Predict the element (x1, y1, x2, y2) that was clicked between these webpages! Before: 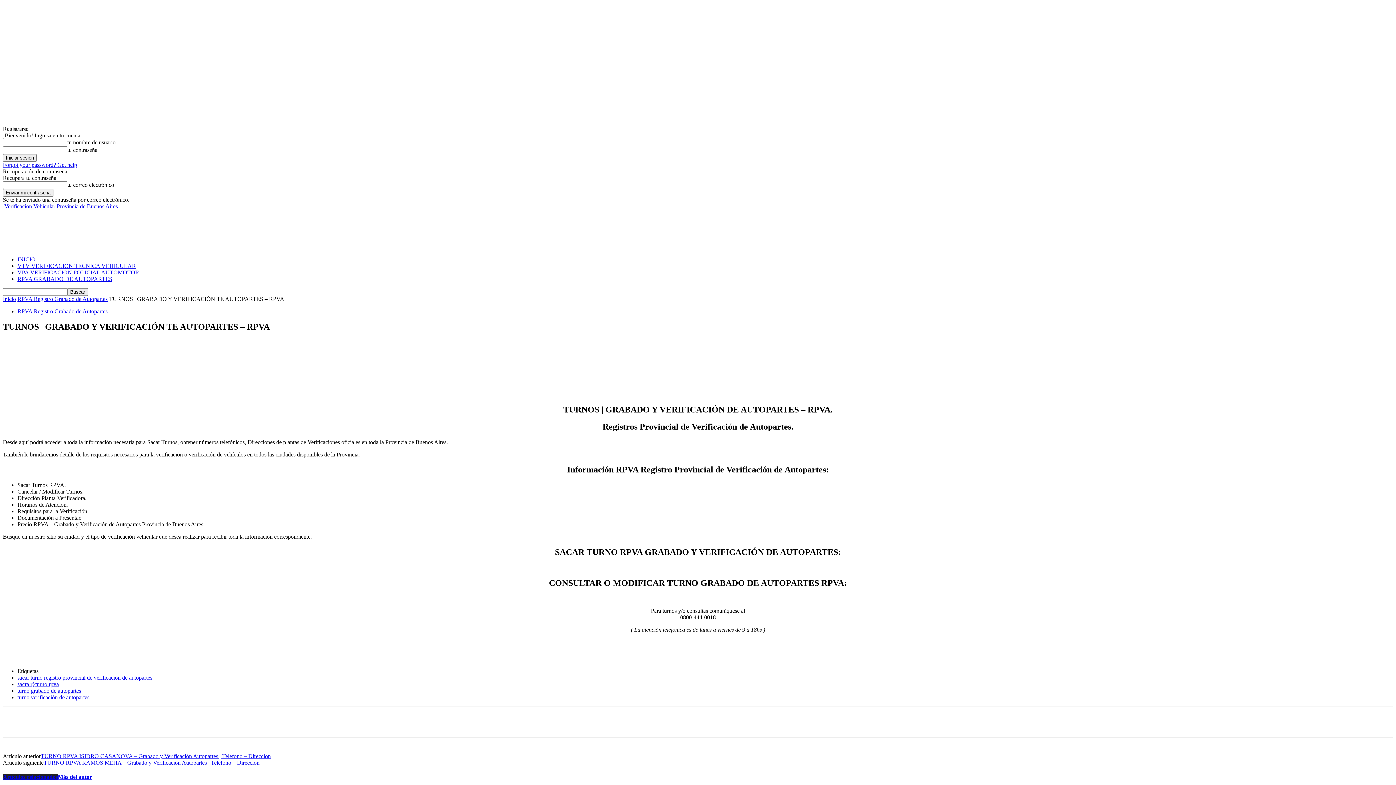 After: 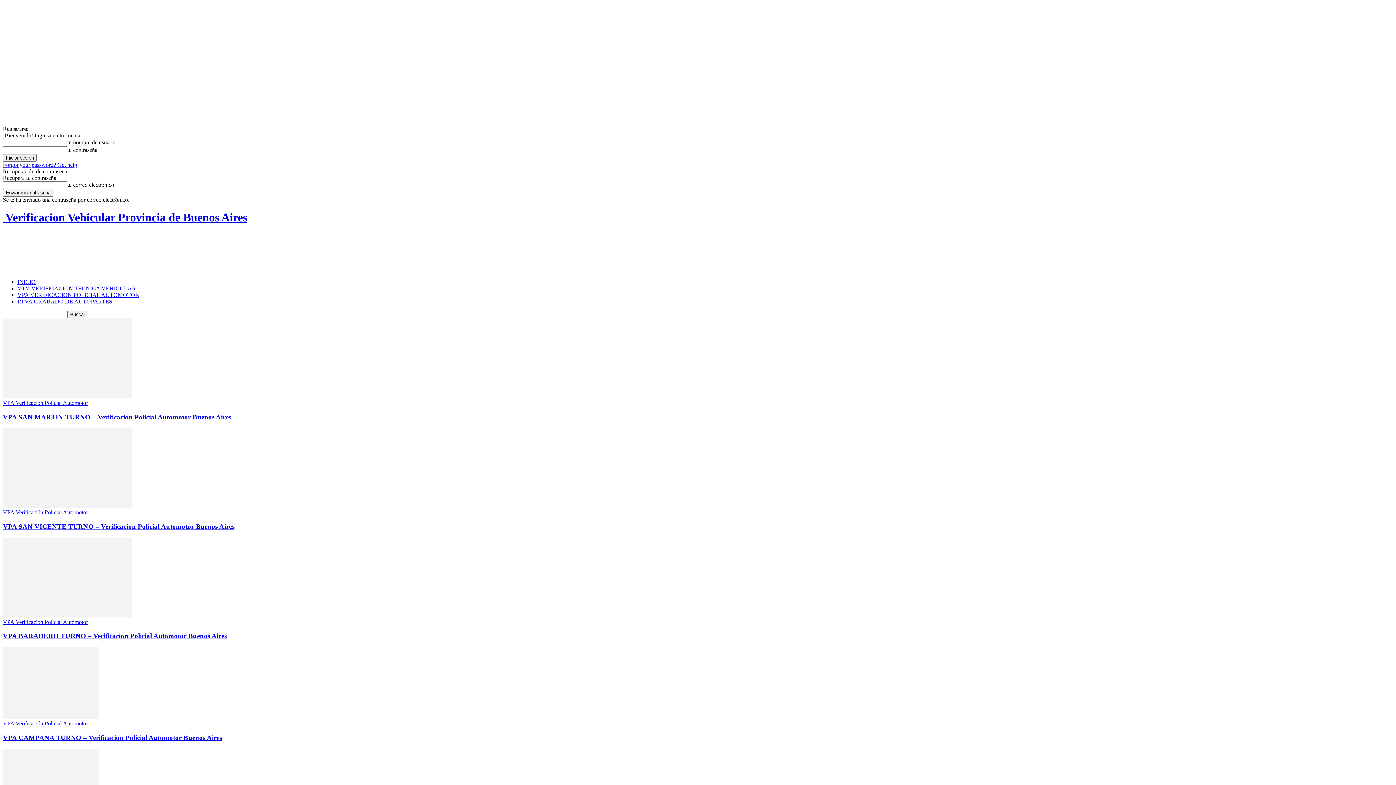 Action: label: VPA VERIFICACION POLICIAL AUTOMOTOR bbox: (17, 269, 139, 275)